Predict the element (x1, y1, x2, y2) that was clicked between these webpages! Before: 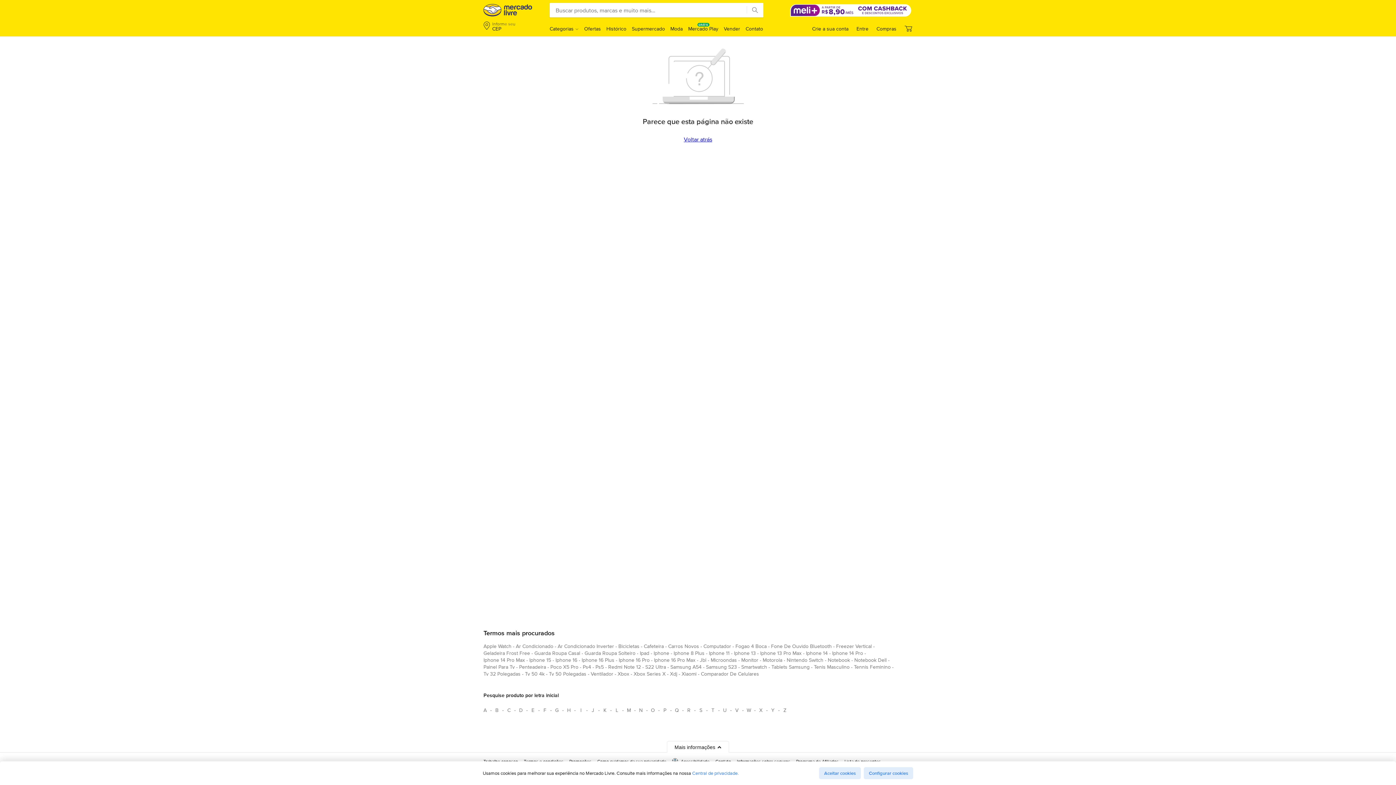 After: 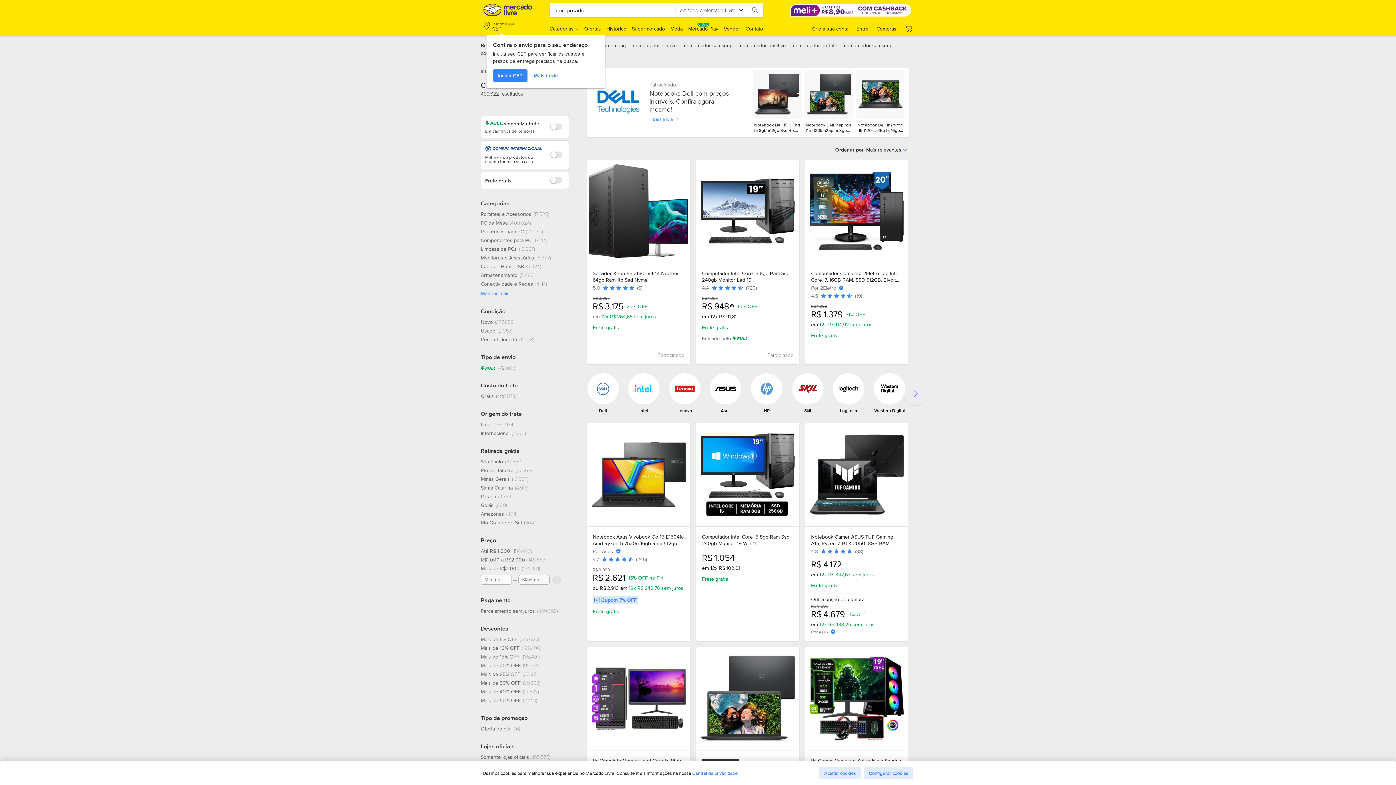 Action: bbox: (703, 642, 731, 653) label: computador